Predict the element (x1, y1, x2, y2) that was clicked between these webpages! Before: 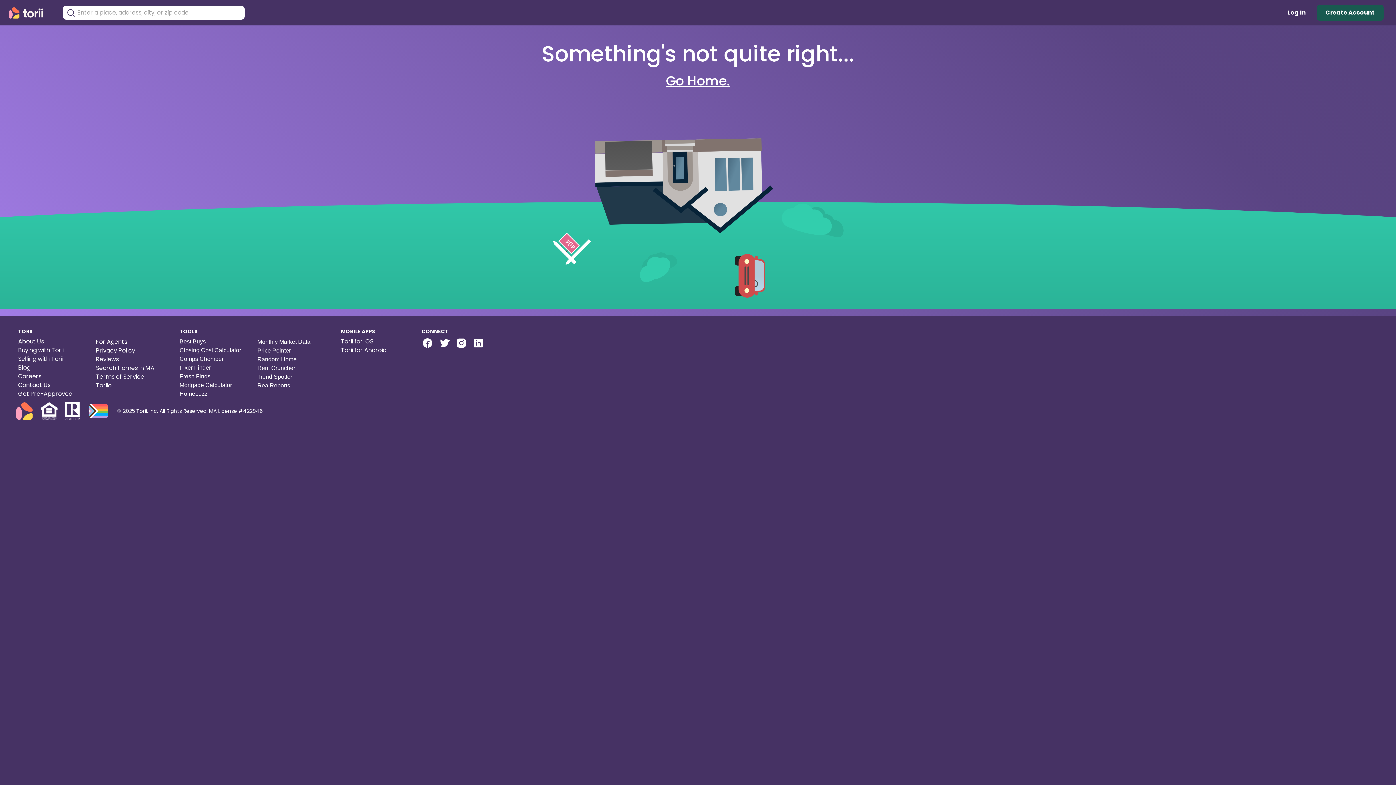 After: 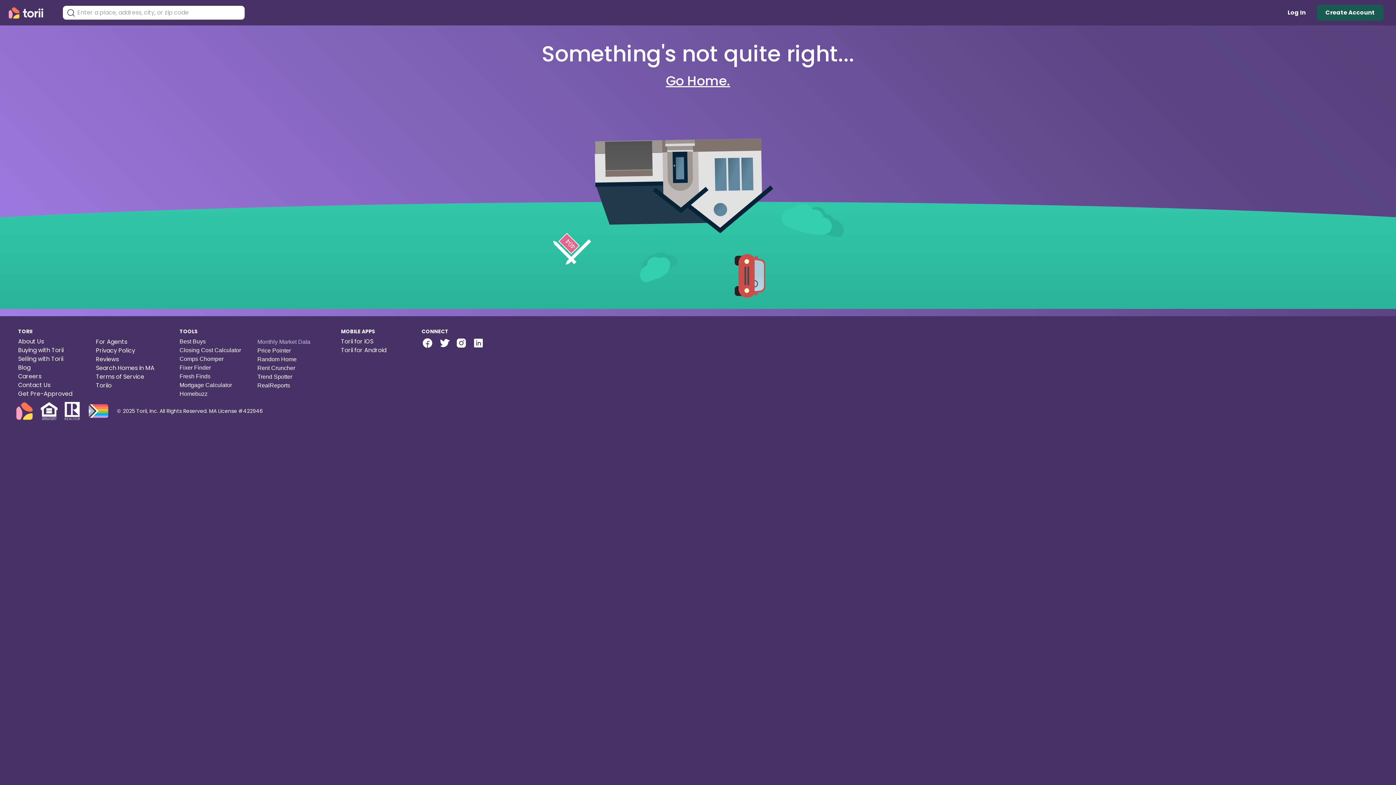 Action: label: Monthly Market Data bbox: (257, 337, 310, 346)